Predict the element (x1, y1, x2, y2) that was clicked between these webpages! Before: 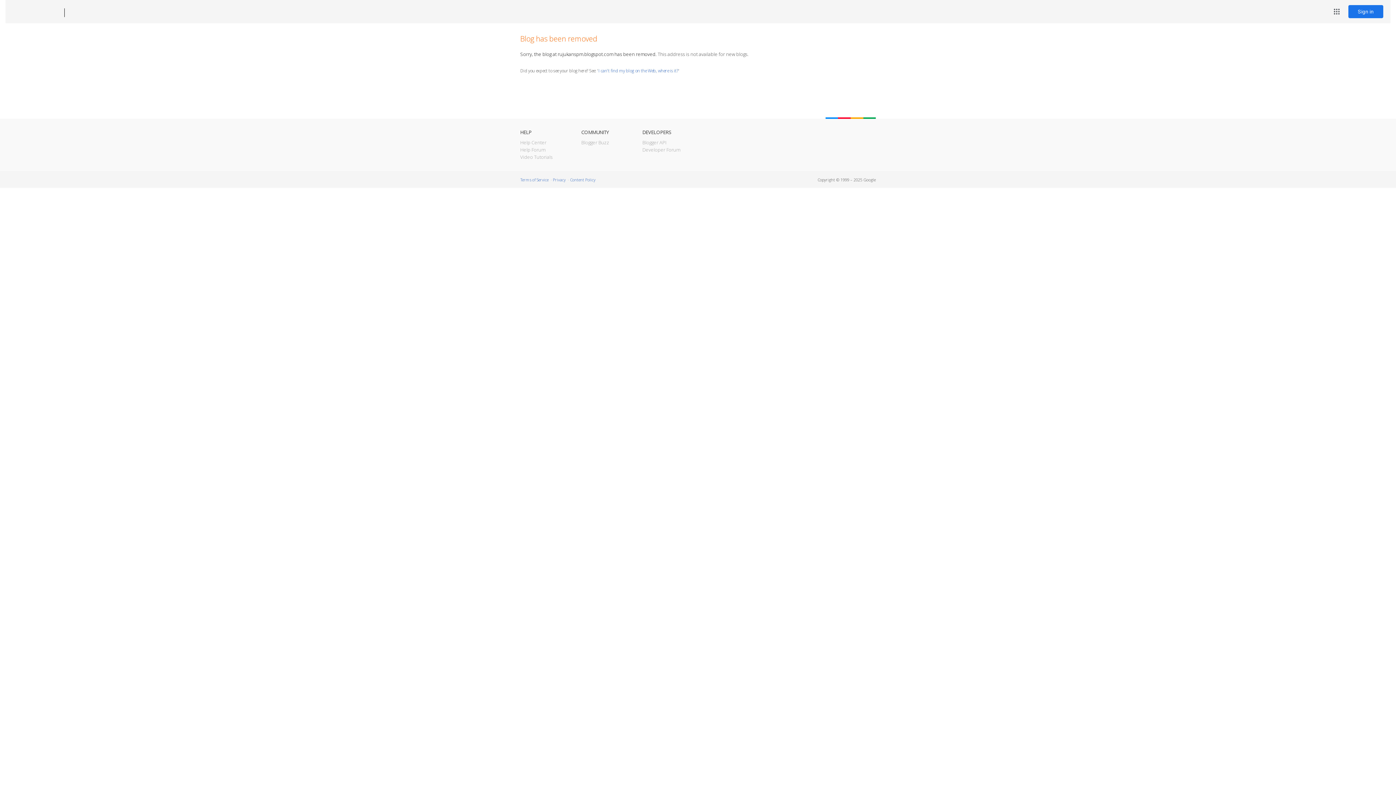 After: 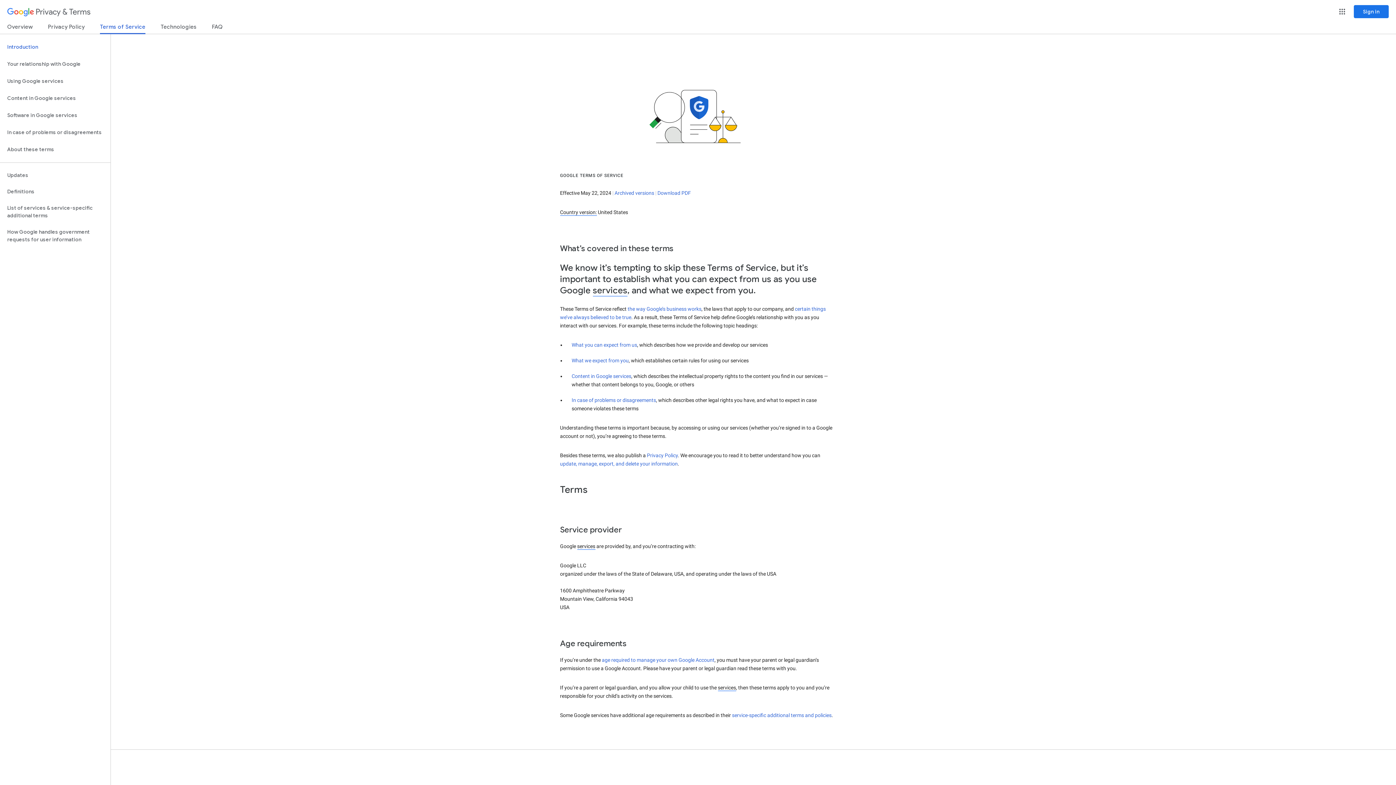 Action: bbox: (520, 177, 548, 182) label: Terms of Service